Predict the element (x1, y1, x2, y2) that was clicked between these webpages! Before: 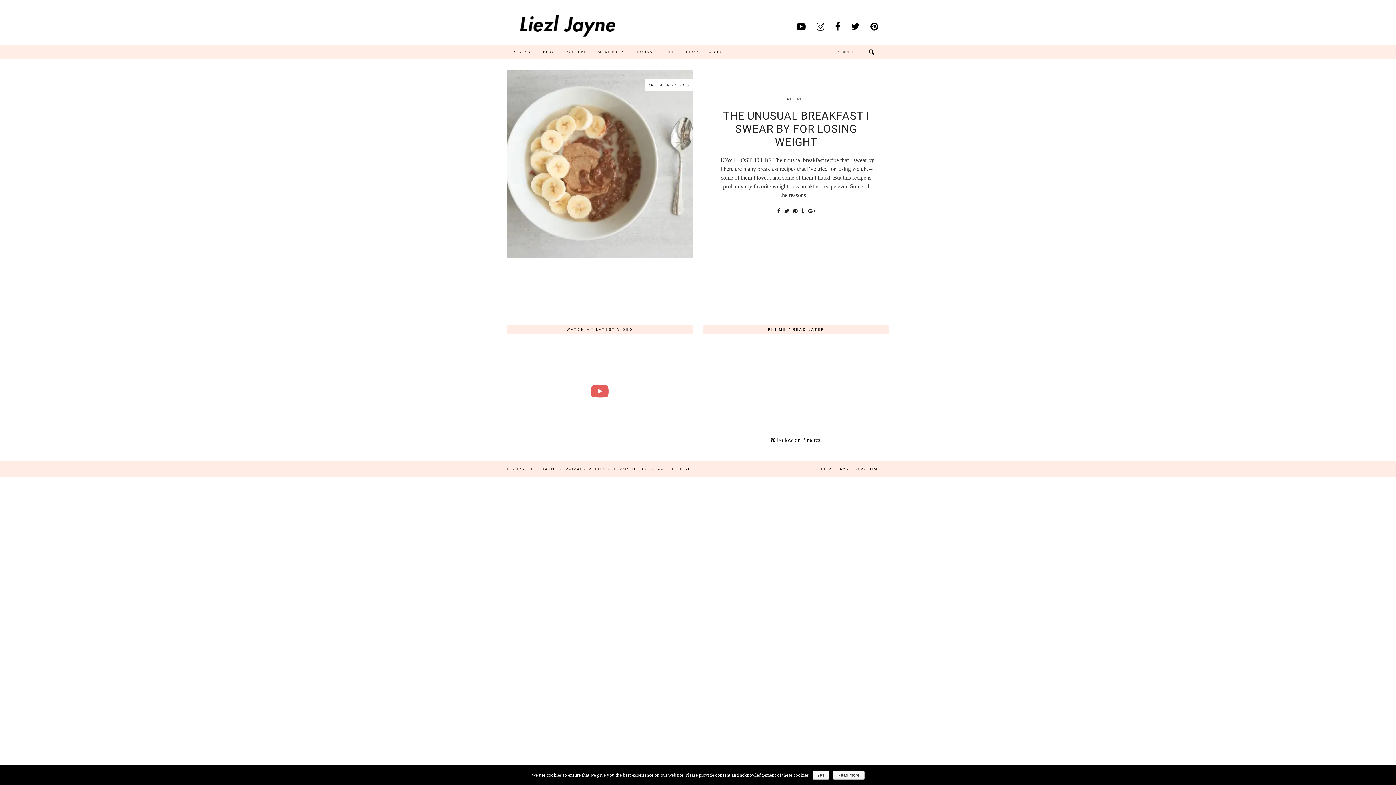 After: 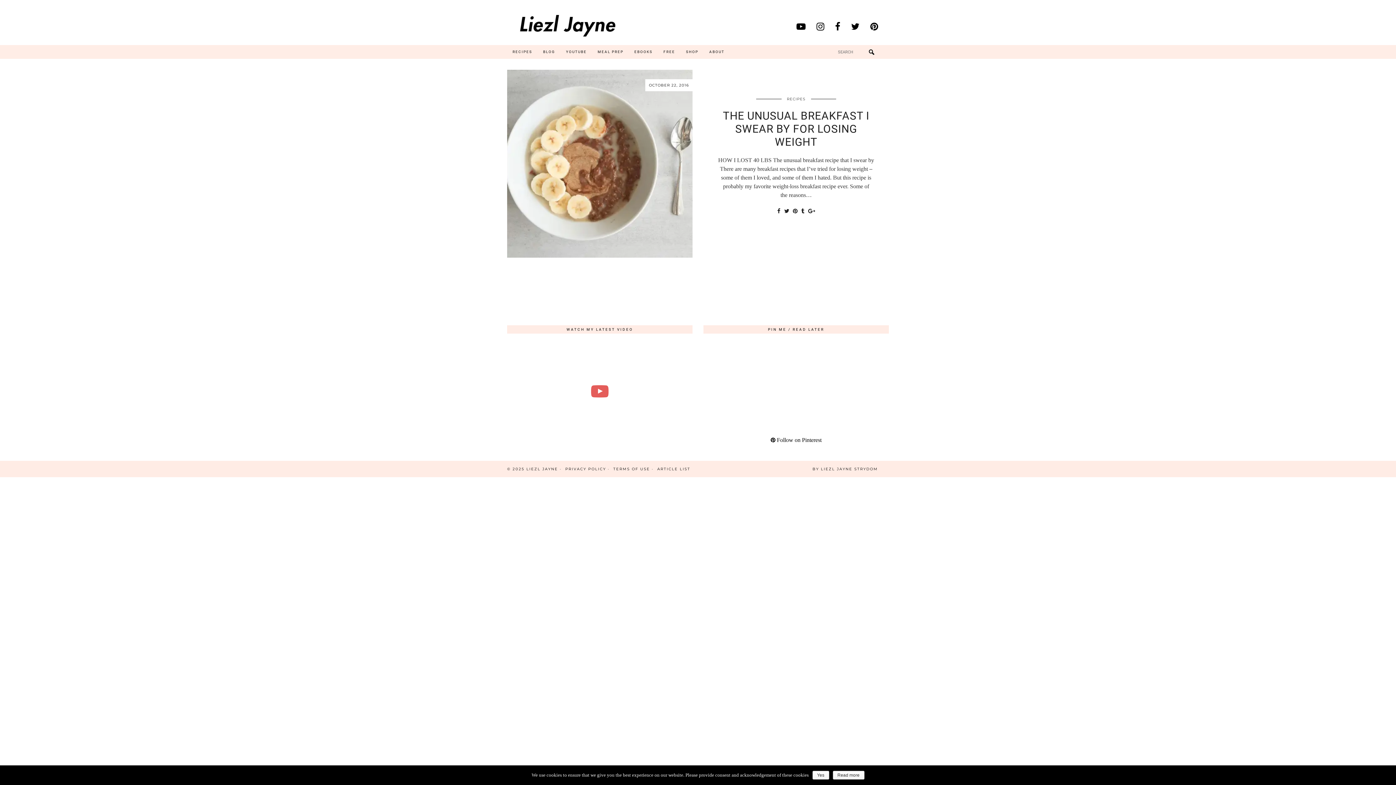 Action: bbox: (851, 20, 859, 33)